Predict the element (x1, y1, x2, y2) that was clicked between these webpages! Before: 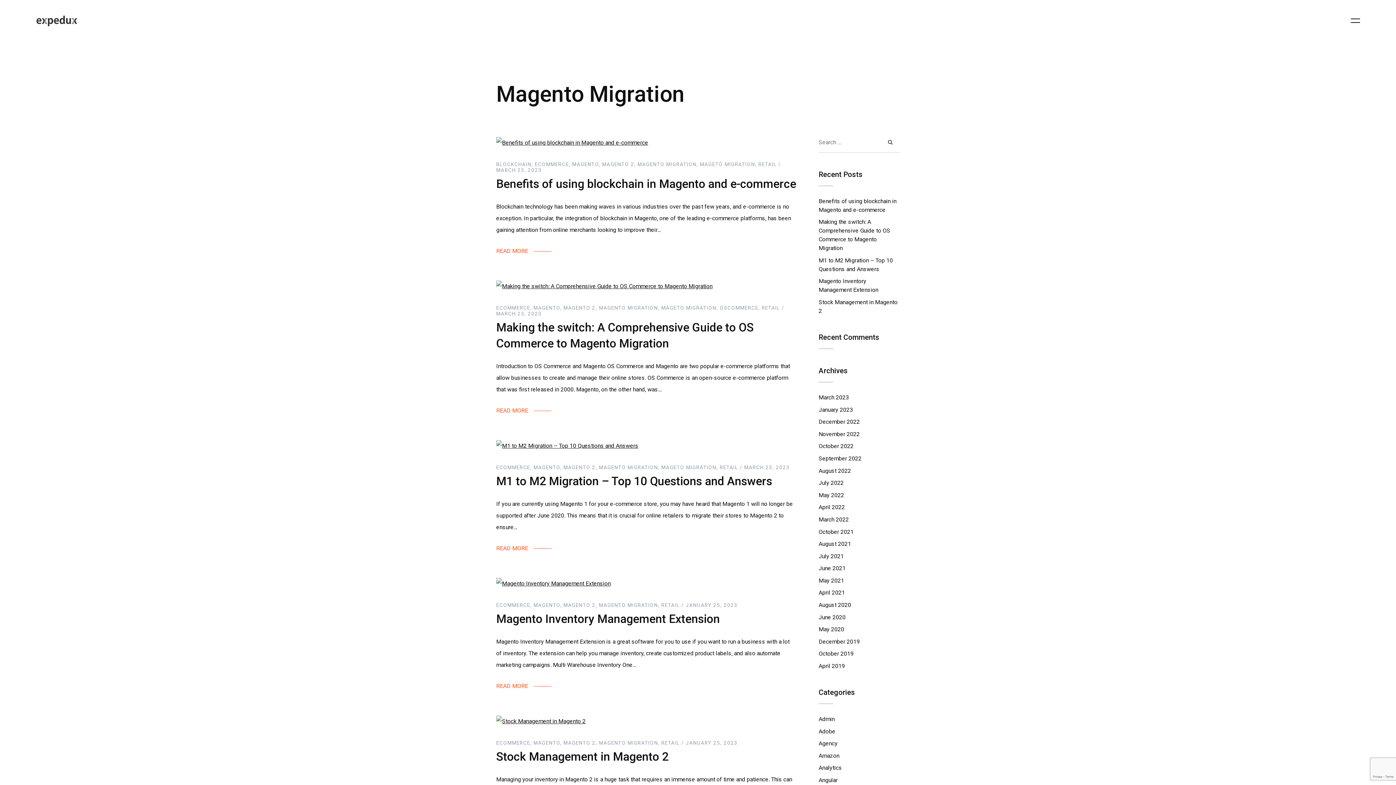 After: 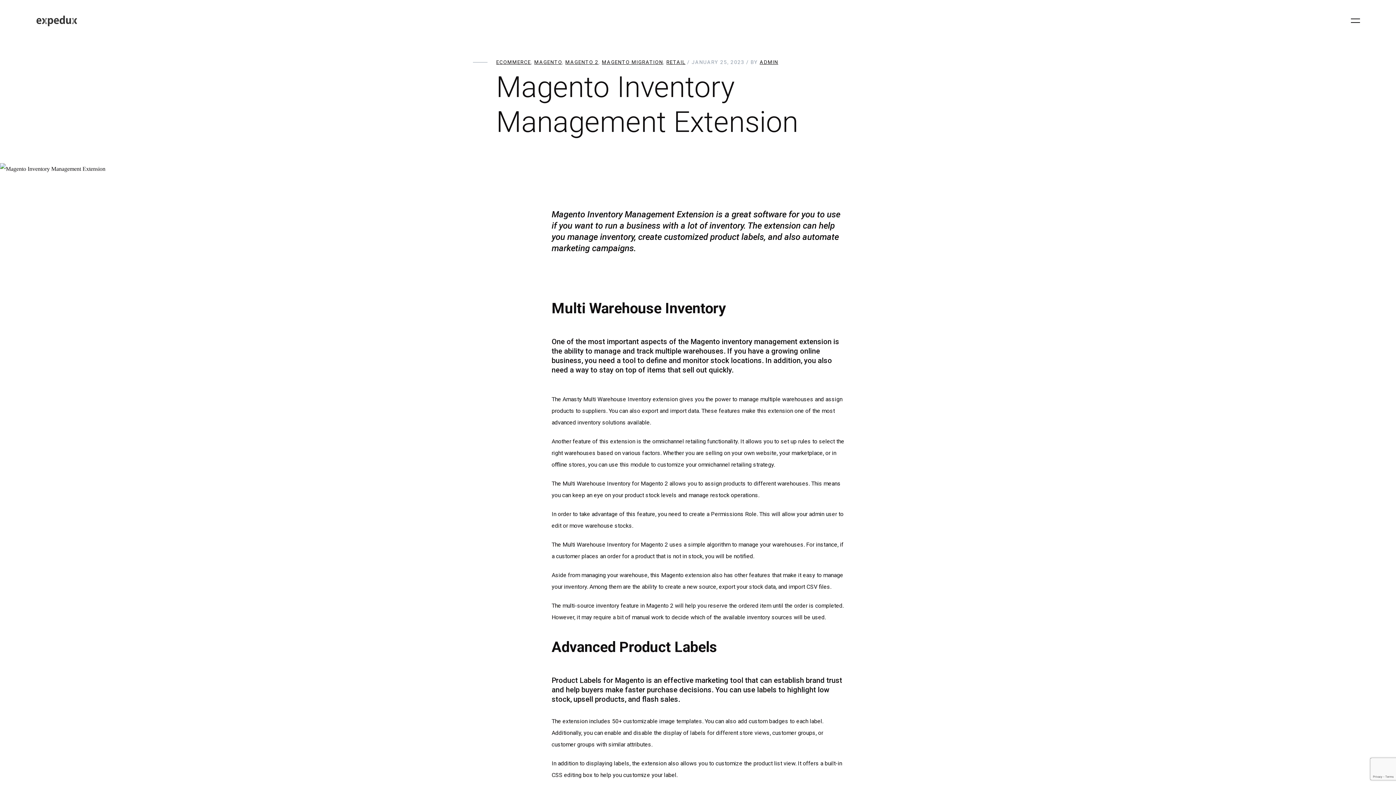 Action: bbox: (496, 579, 610, 586)